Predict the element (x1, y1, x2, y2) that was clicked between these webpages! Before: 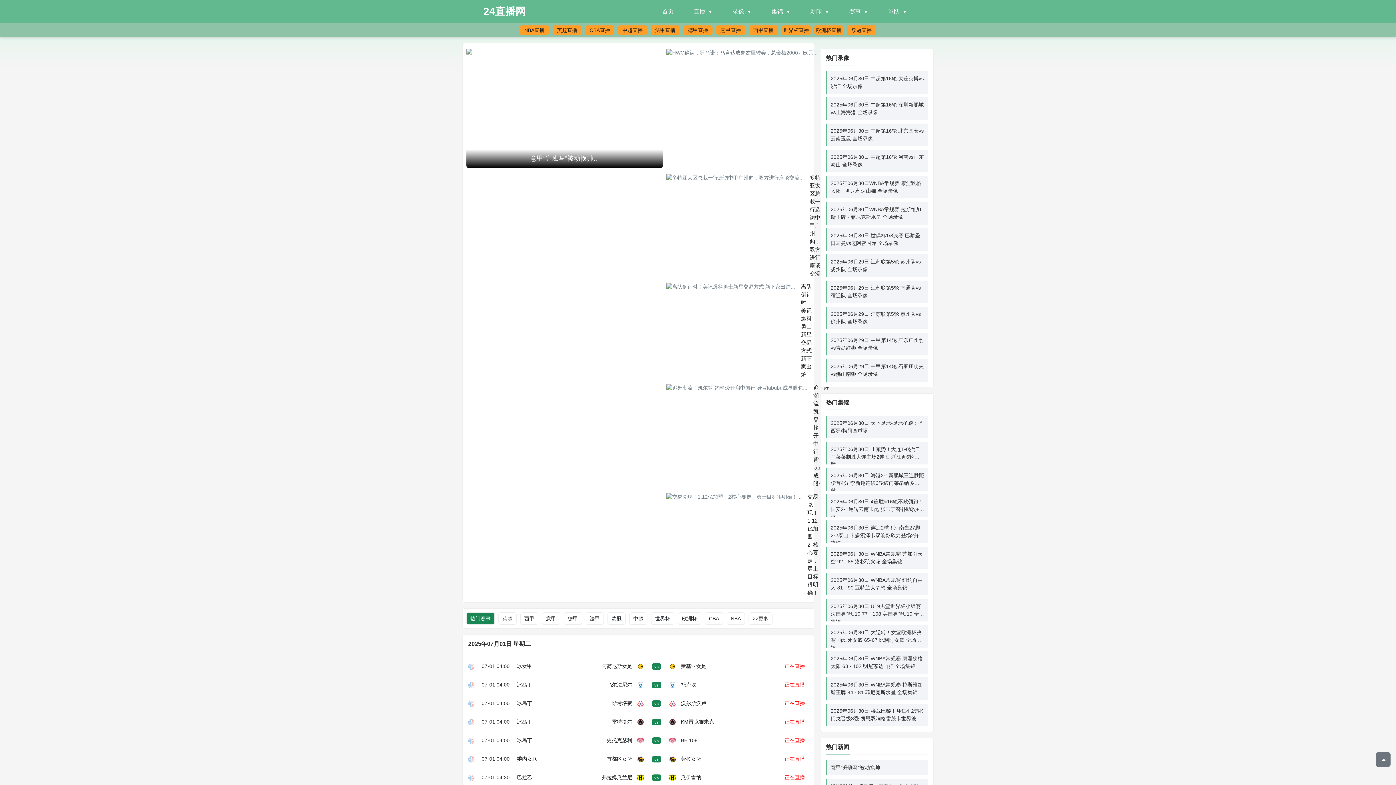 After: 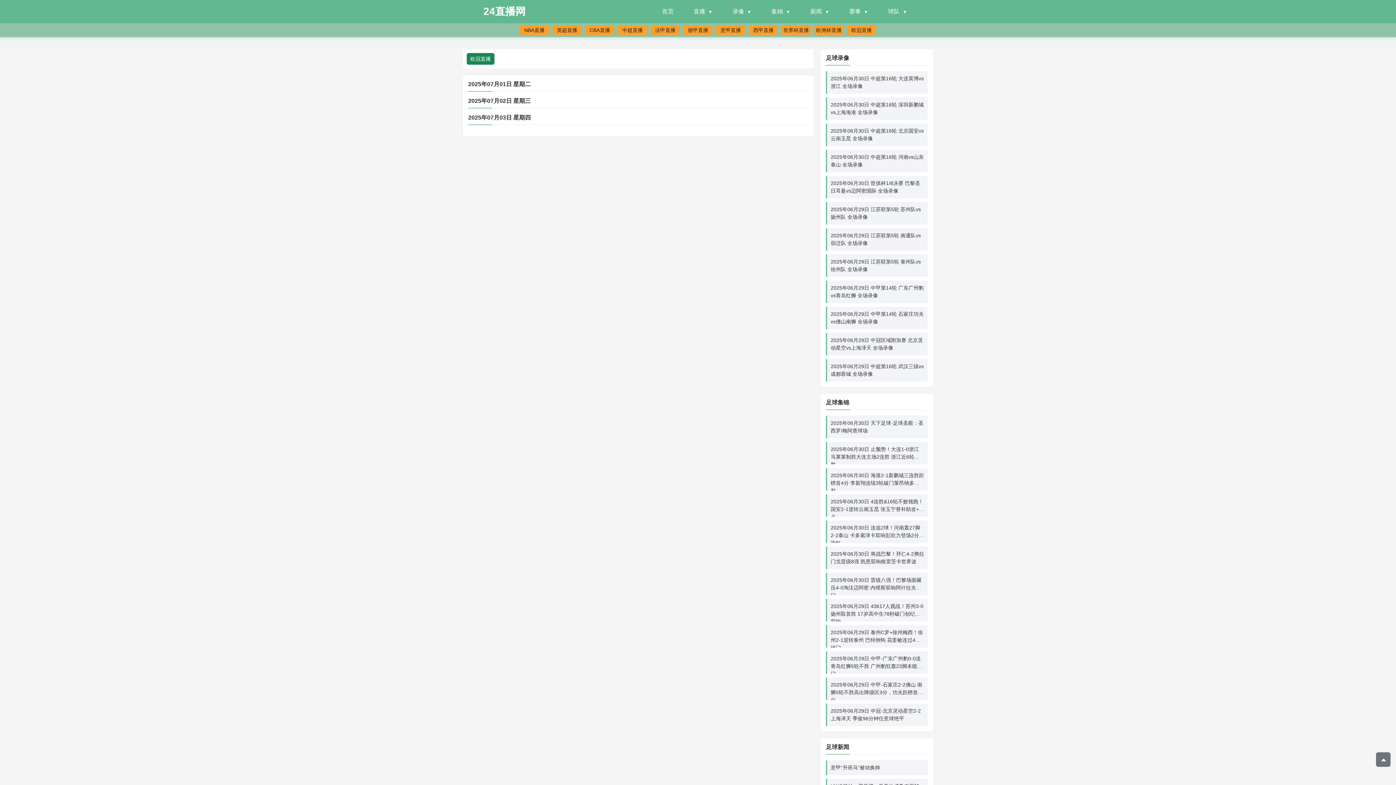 Action: label: 欧冠直播 bbox: (851, 26, 872, 34)